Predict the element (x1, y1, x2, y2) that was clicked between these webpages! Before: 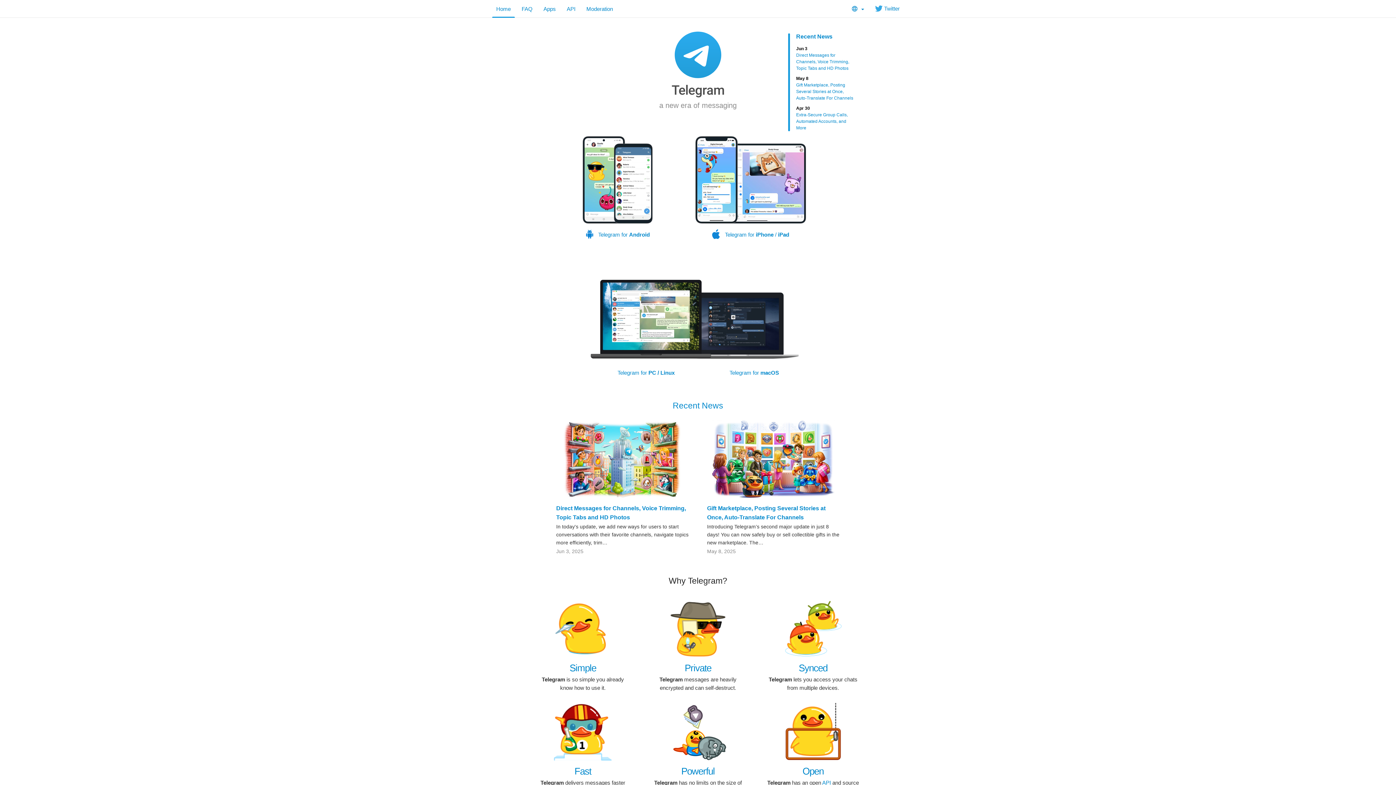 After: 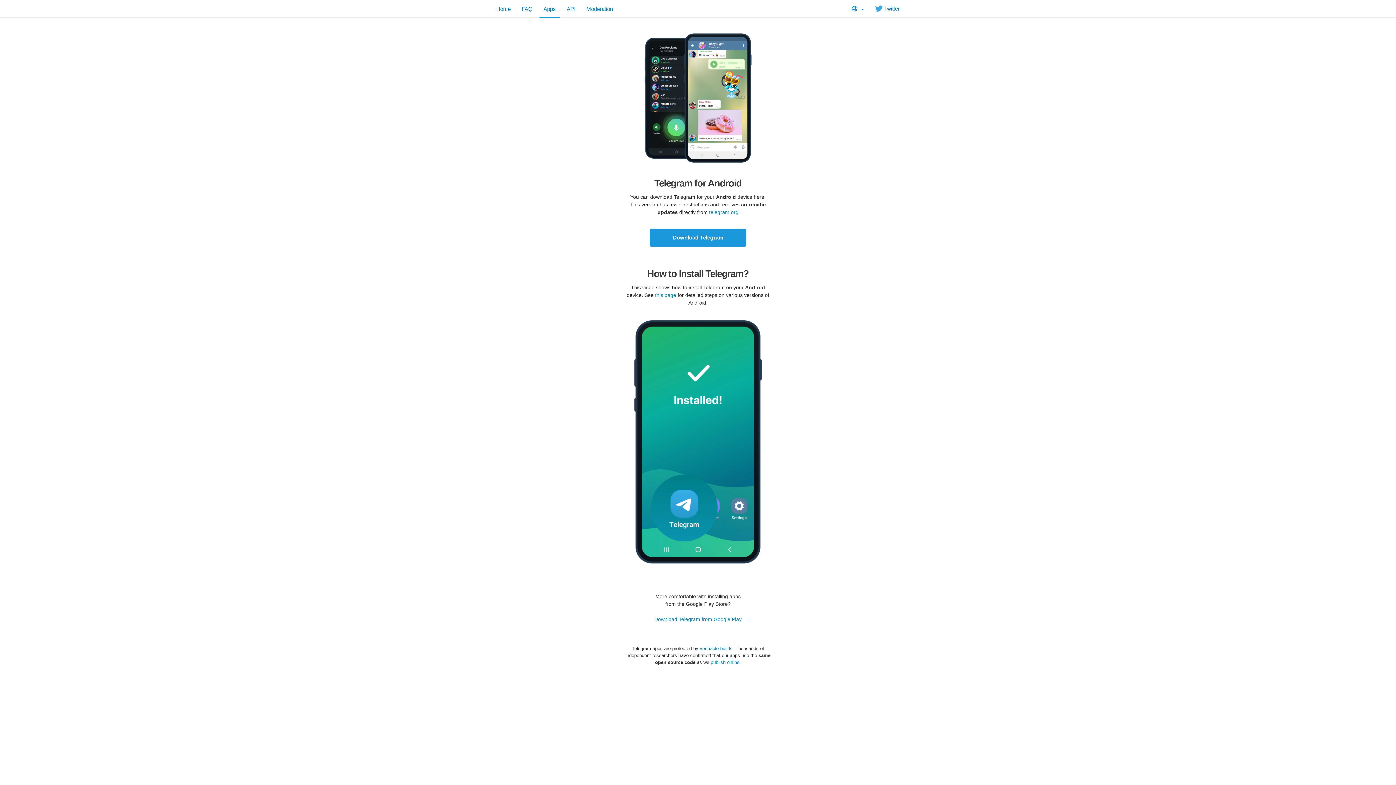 Action: label: Telegram for Android bbox: (565, 136, 670, 245)